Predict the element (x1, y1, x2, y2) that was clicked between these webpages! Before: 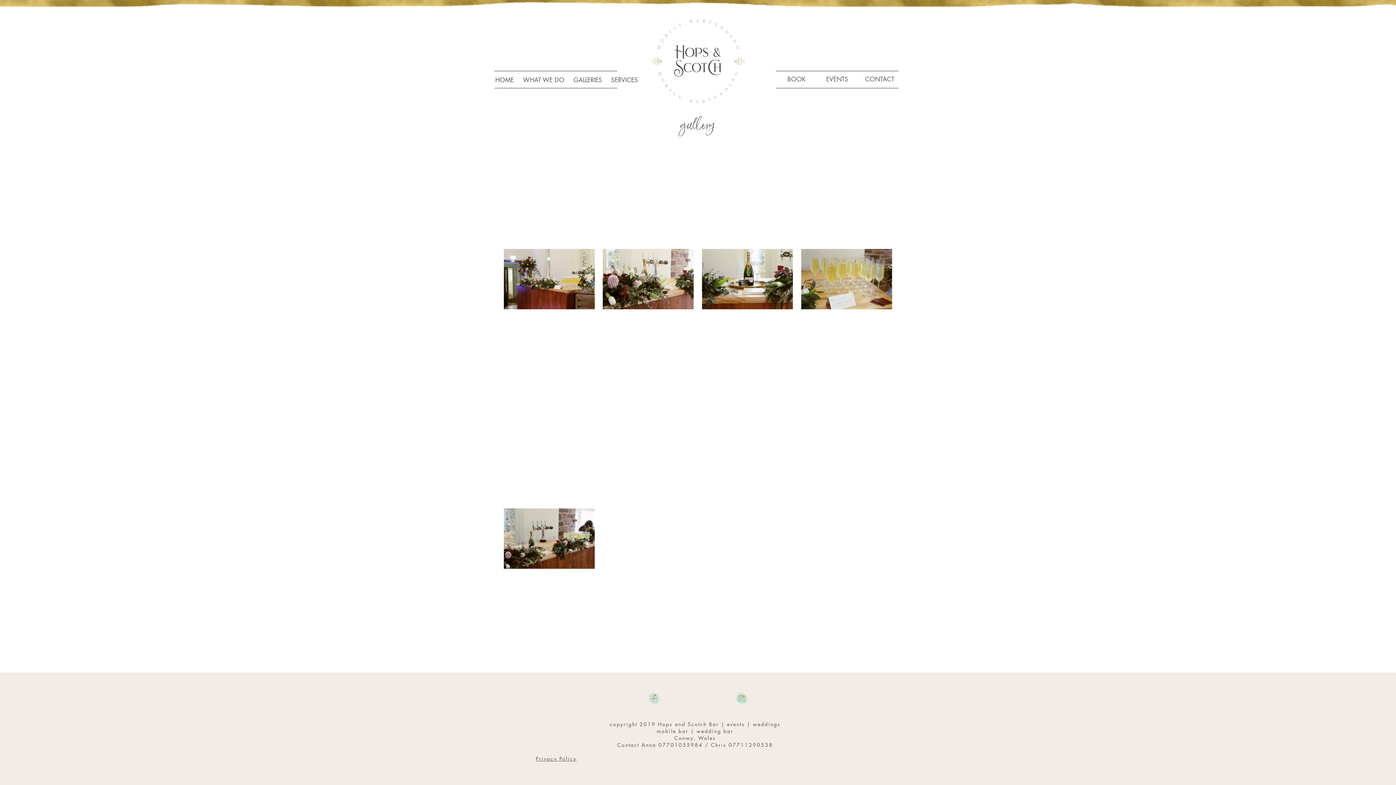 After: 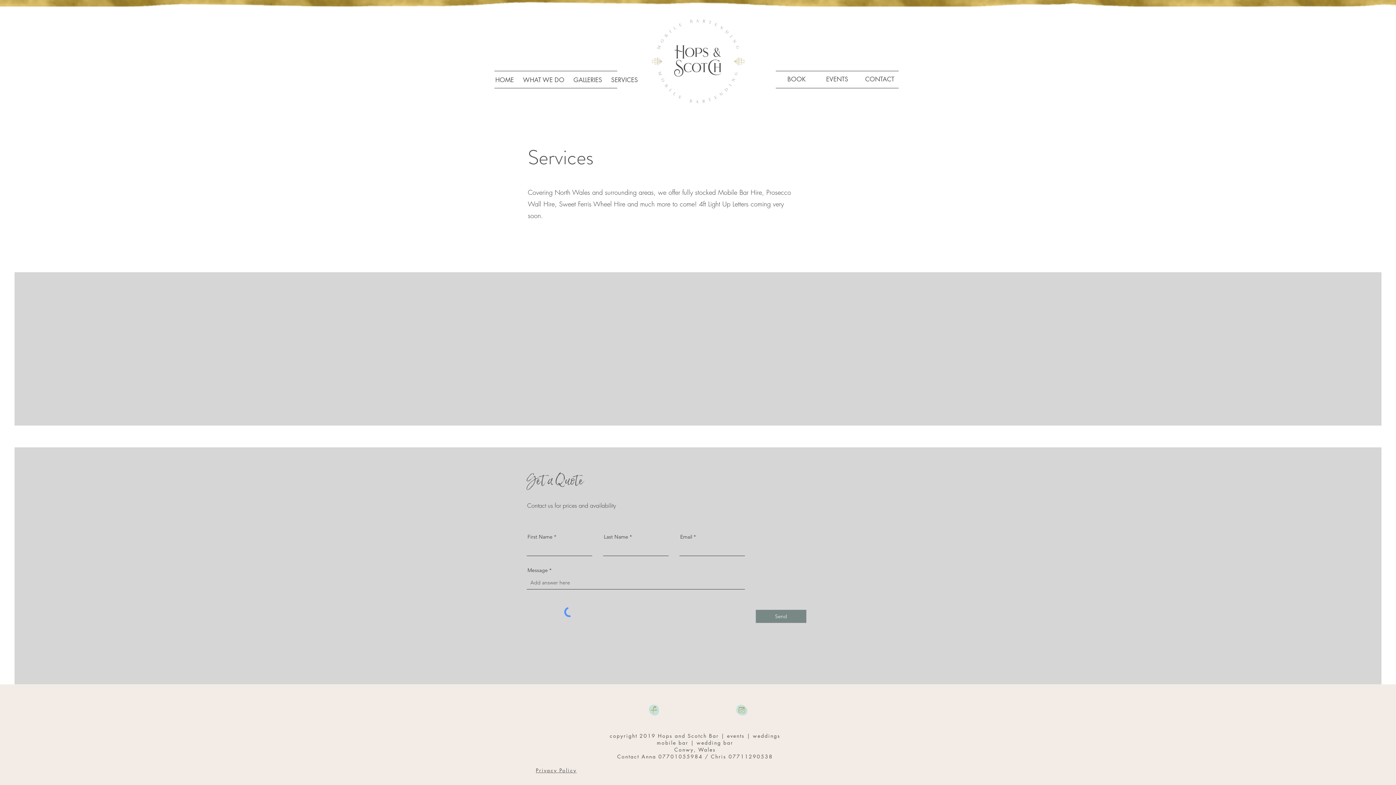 Action: bbox: (606, 70, 642, 89) label: SERVICES